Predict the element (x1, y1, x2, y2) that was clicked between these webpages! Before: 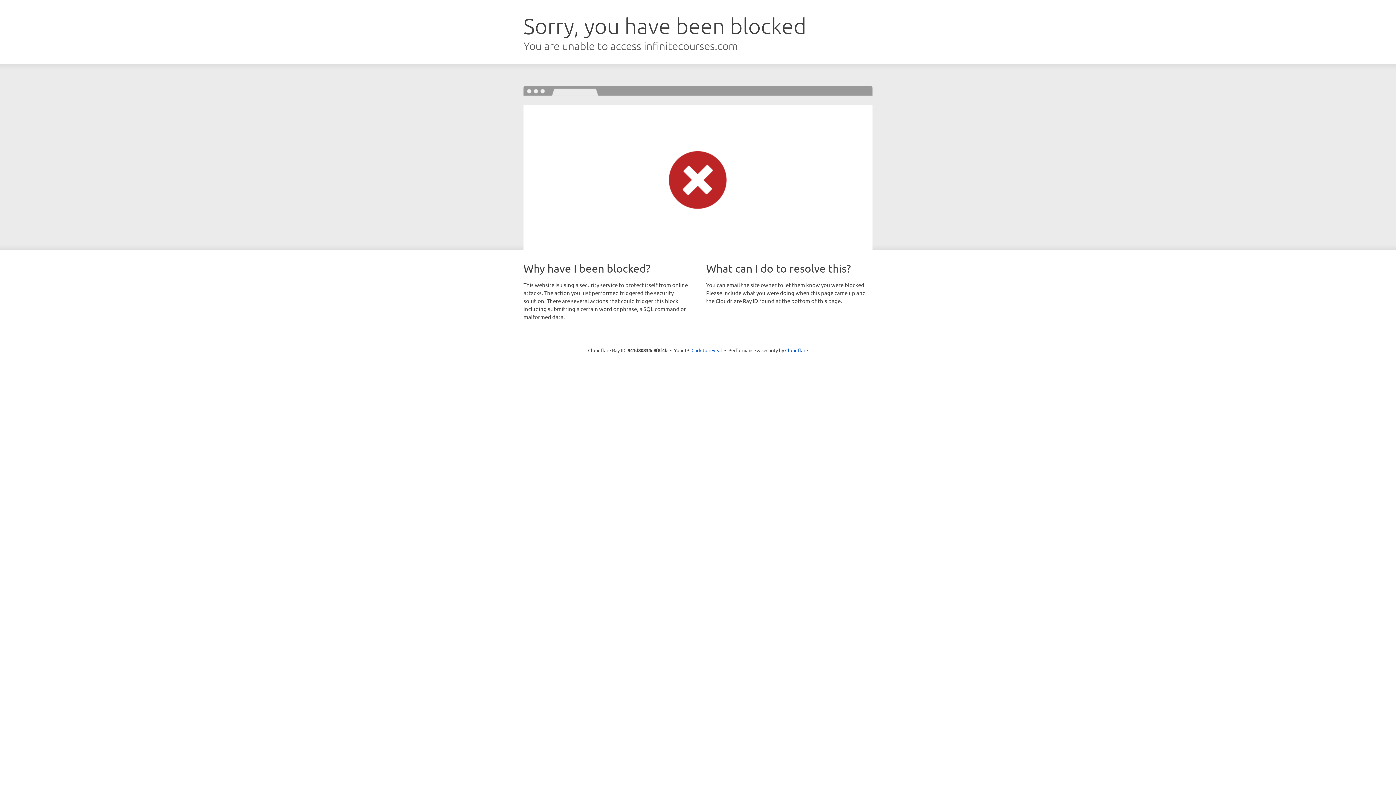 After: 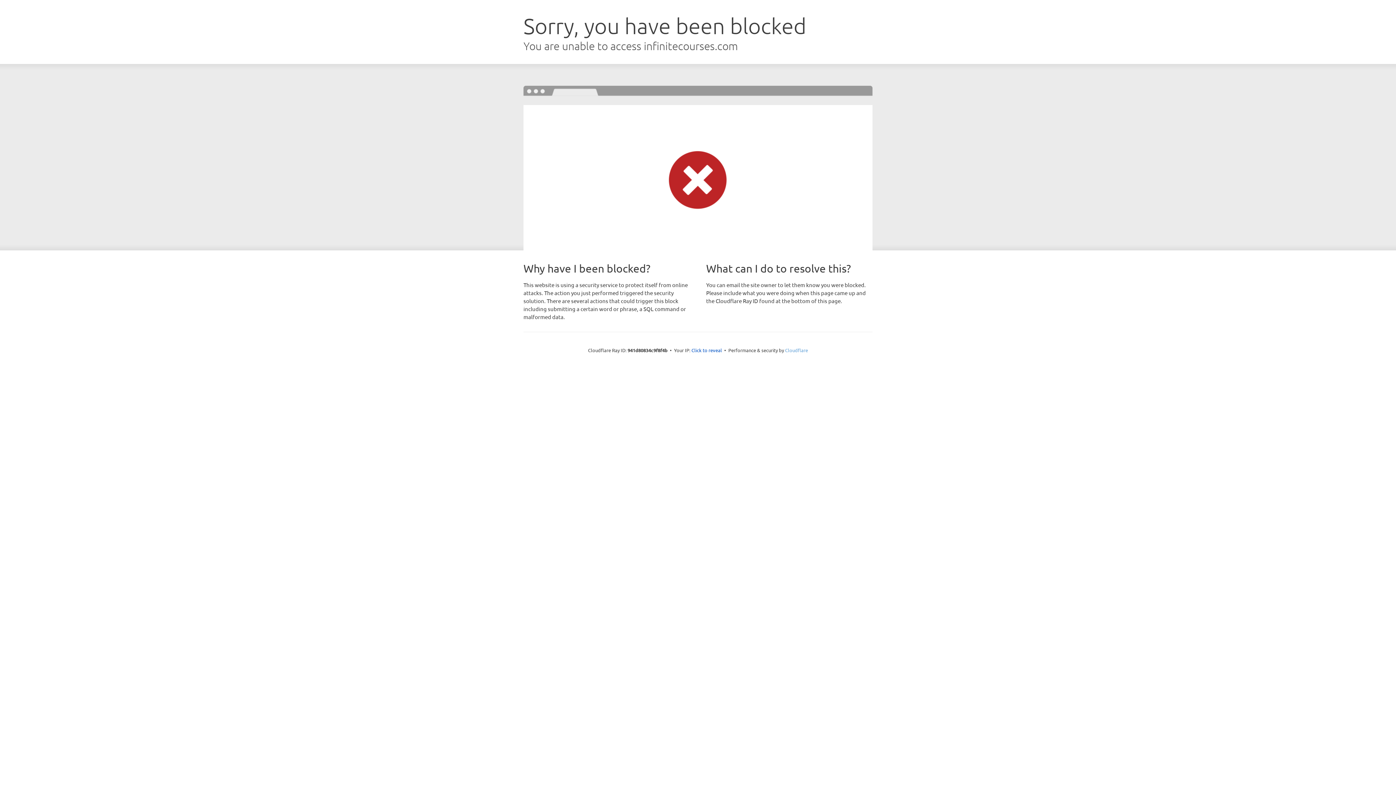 Action: bbox: (785, 347, 808, 353) label: Cloudflare